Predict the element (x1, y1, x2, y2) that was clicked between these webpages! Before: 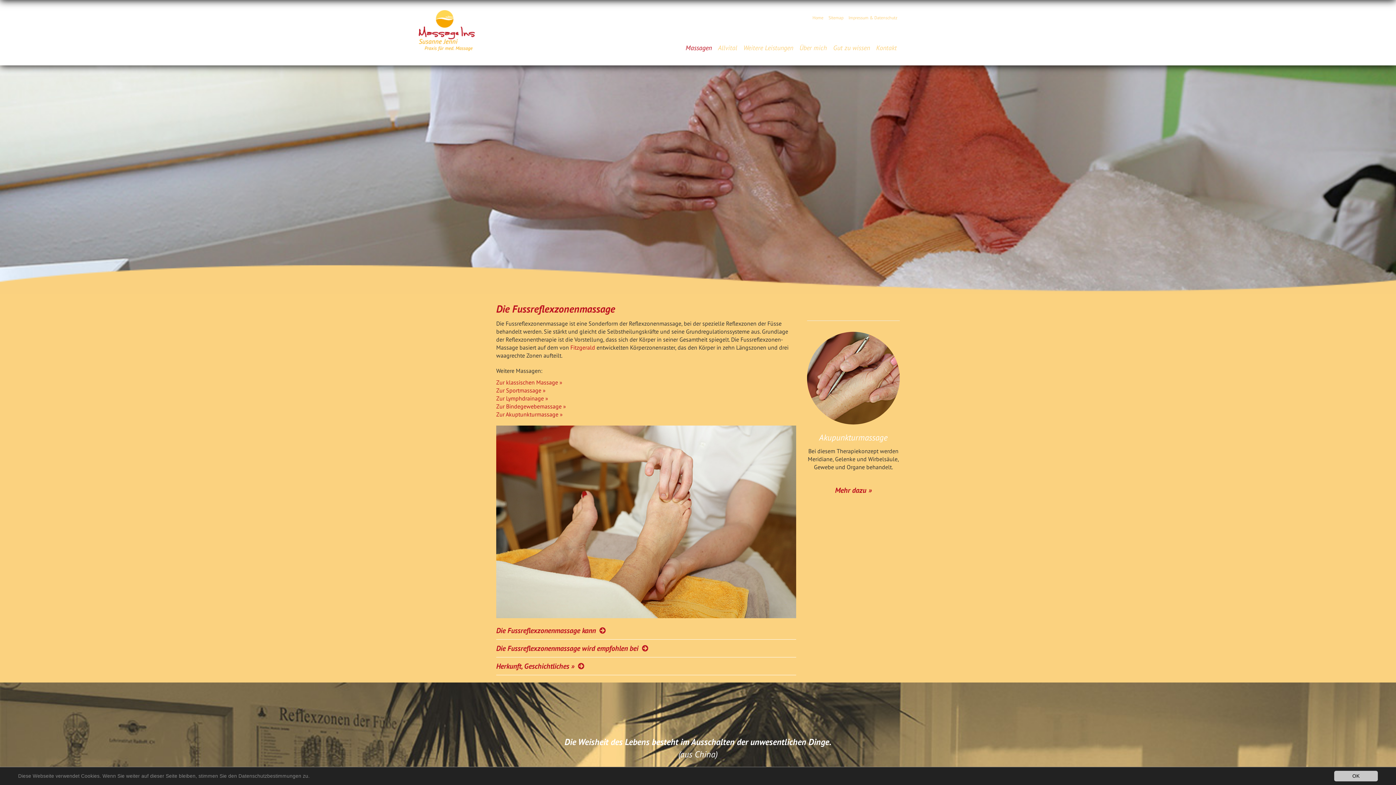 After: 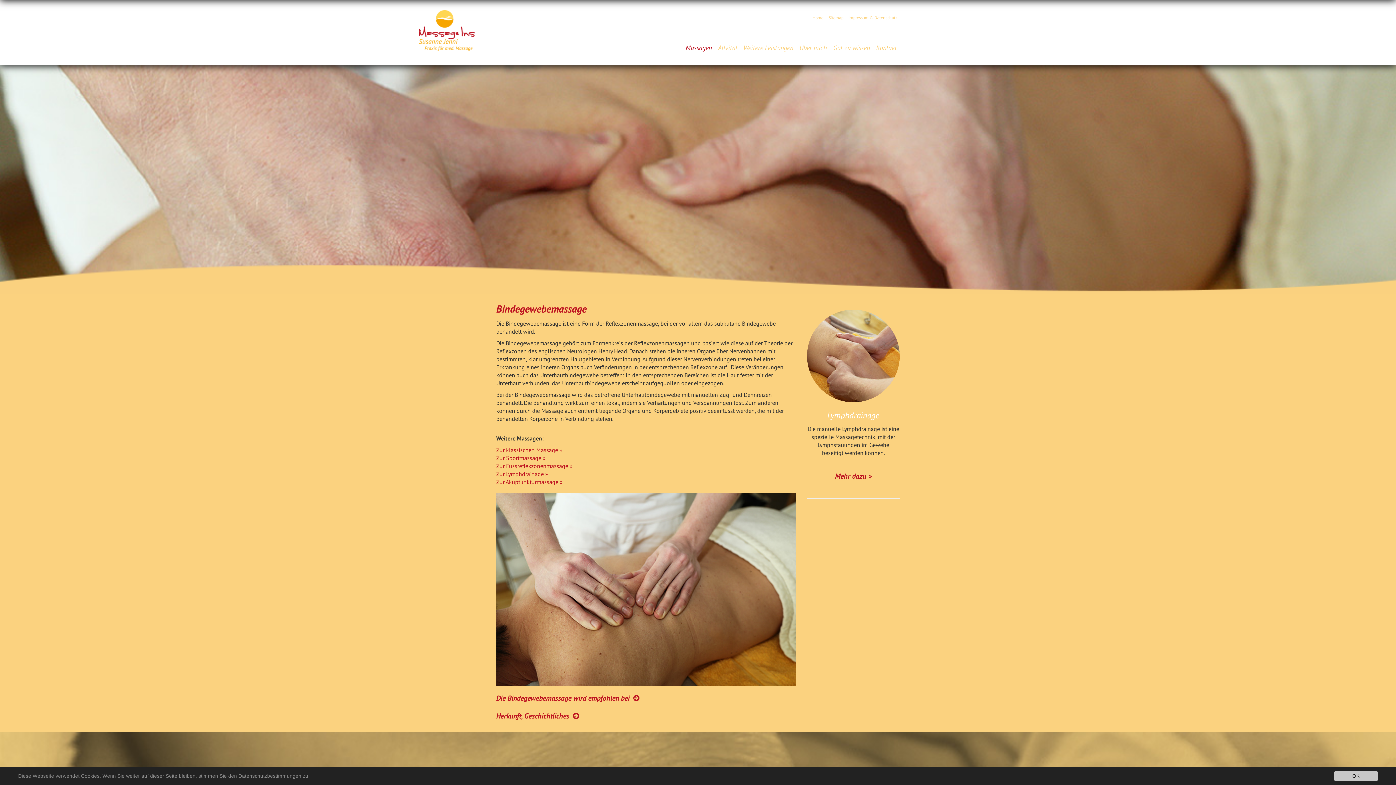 Action: bbox: (496, 402, 566, 410) label: Zur Bindegewebemassage »